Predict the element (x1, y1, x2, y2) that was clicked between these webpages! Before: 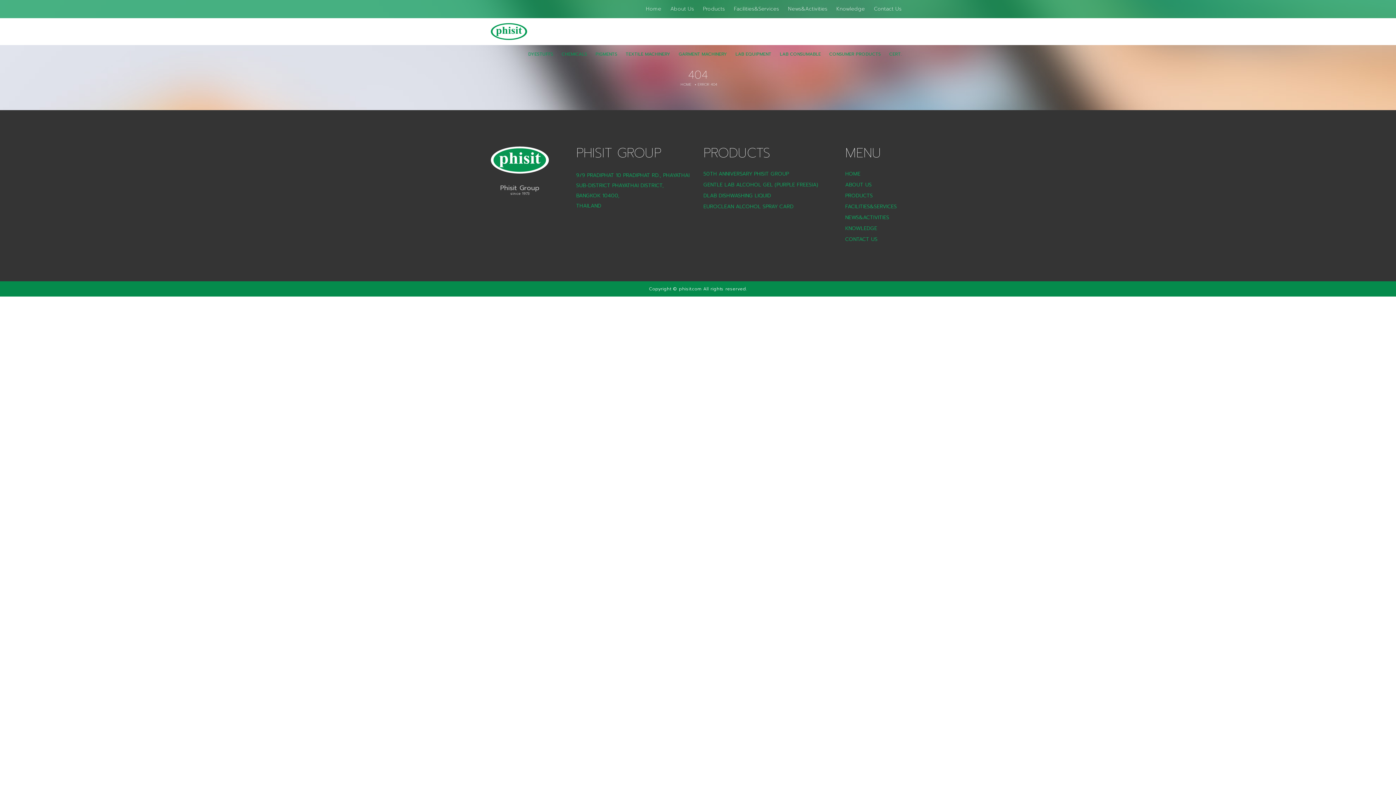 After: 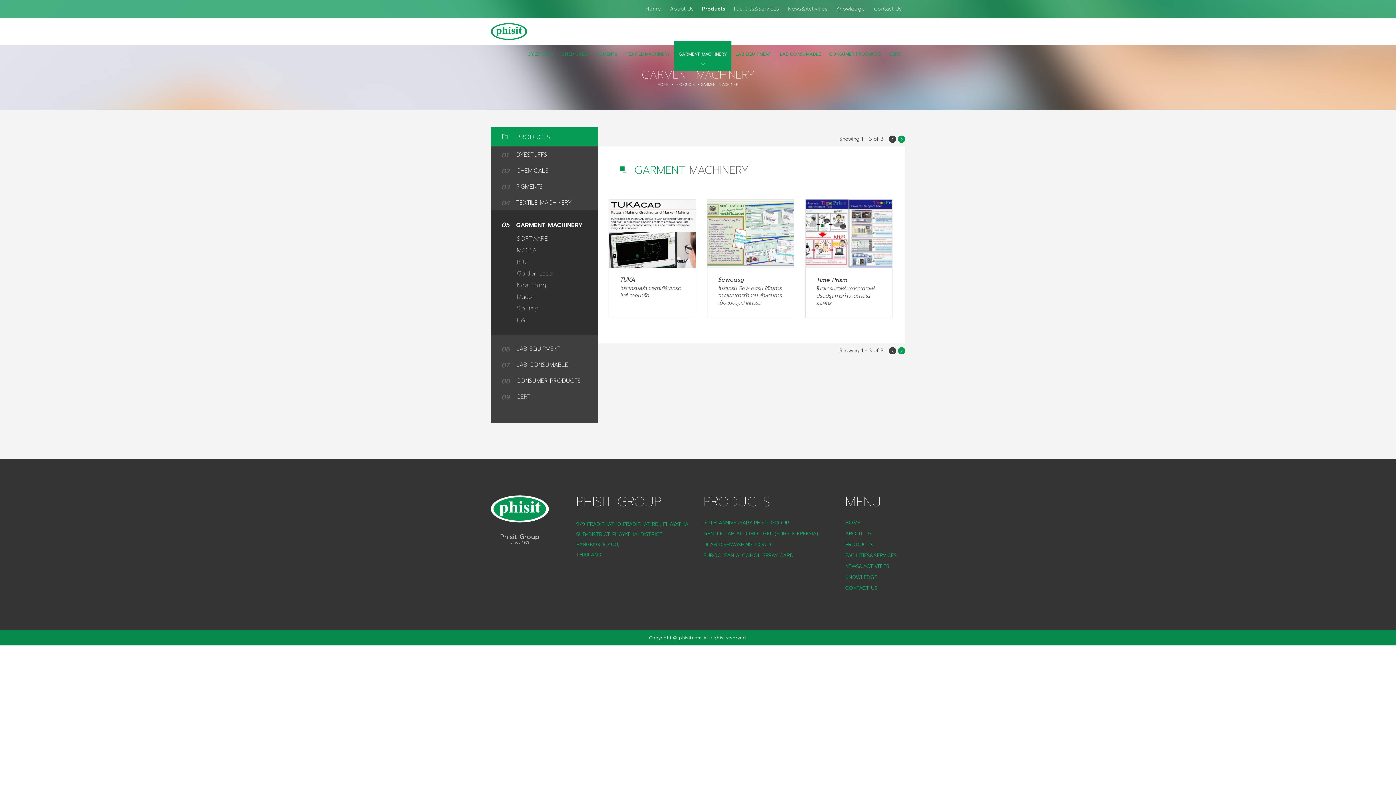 Action: label: GARMENT MACHINERY bbox: (675, 40, 730, 67)